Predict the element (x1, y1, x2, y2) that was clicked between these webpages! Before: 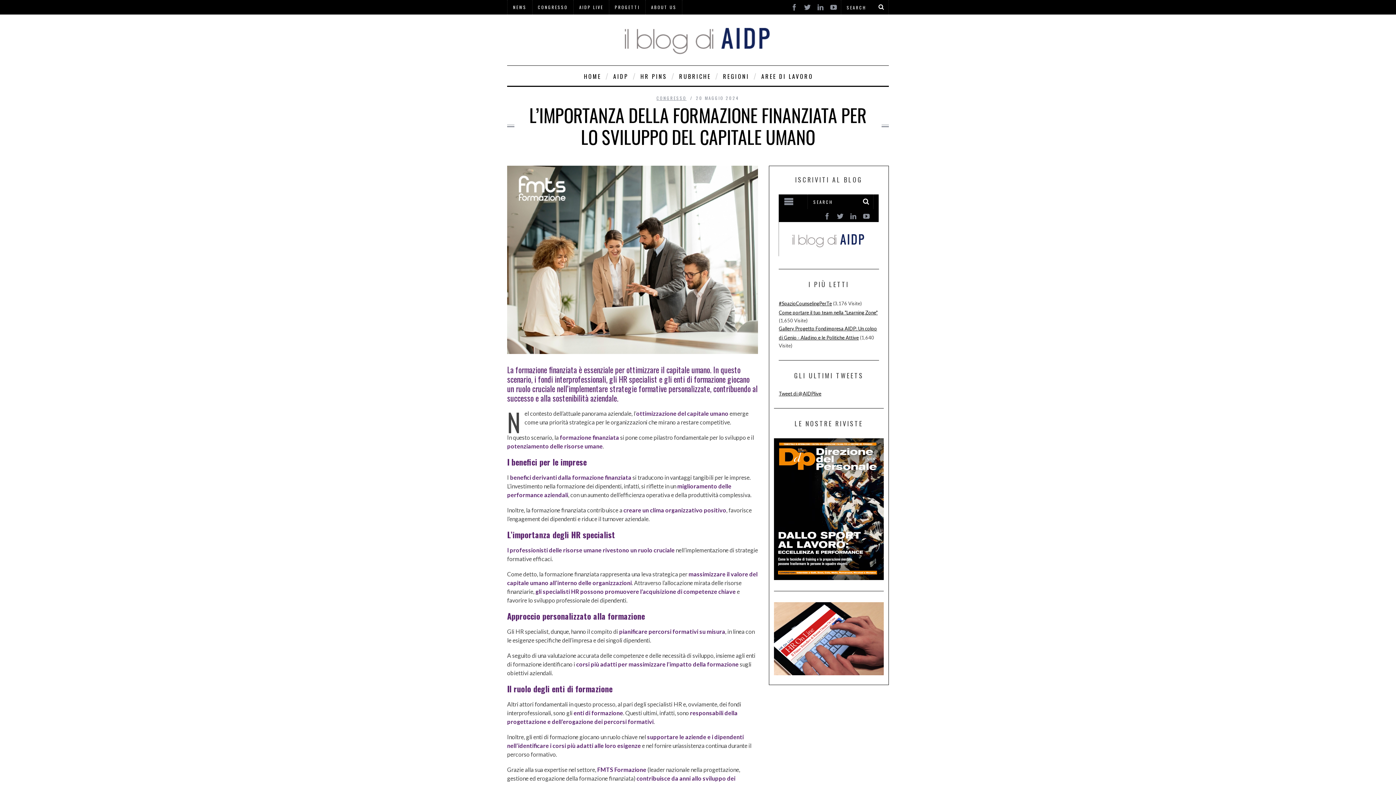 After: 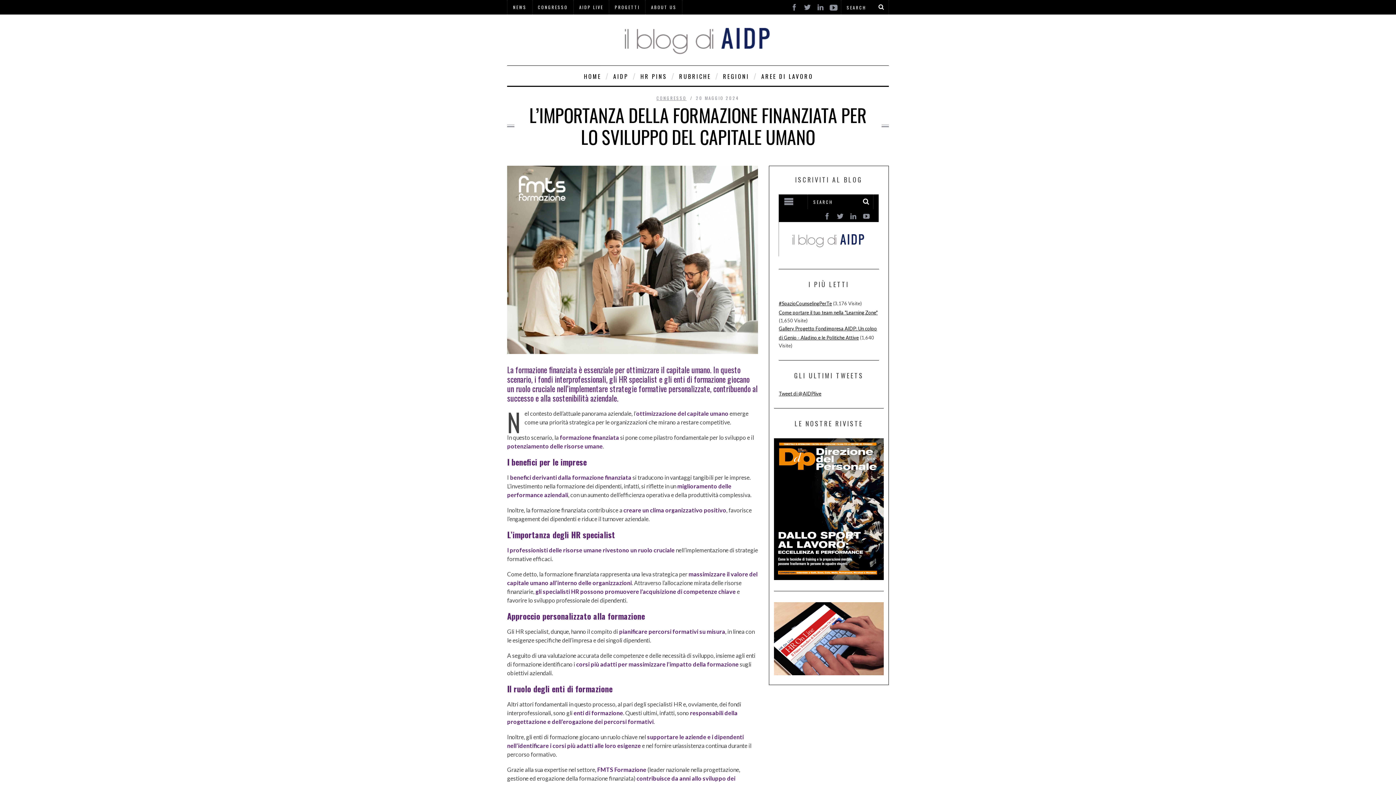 Action: bbox: (828, 0, 839, 11)